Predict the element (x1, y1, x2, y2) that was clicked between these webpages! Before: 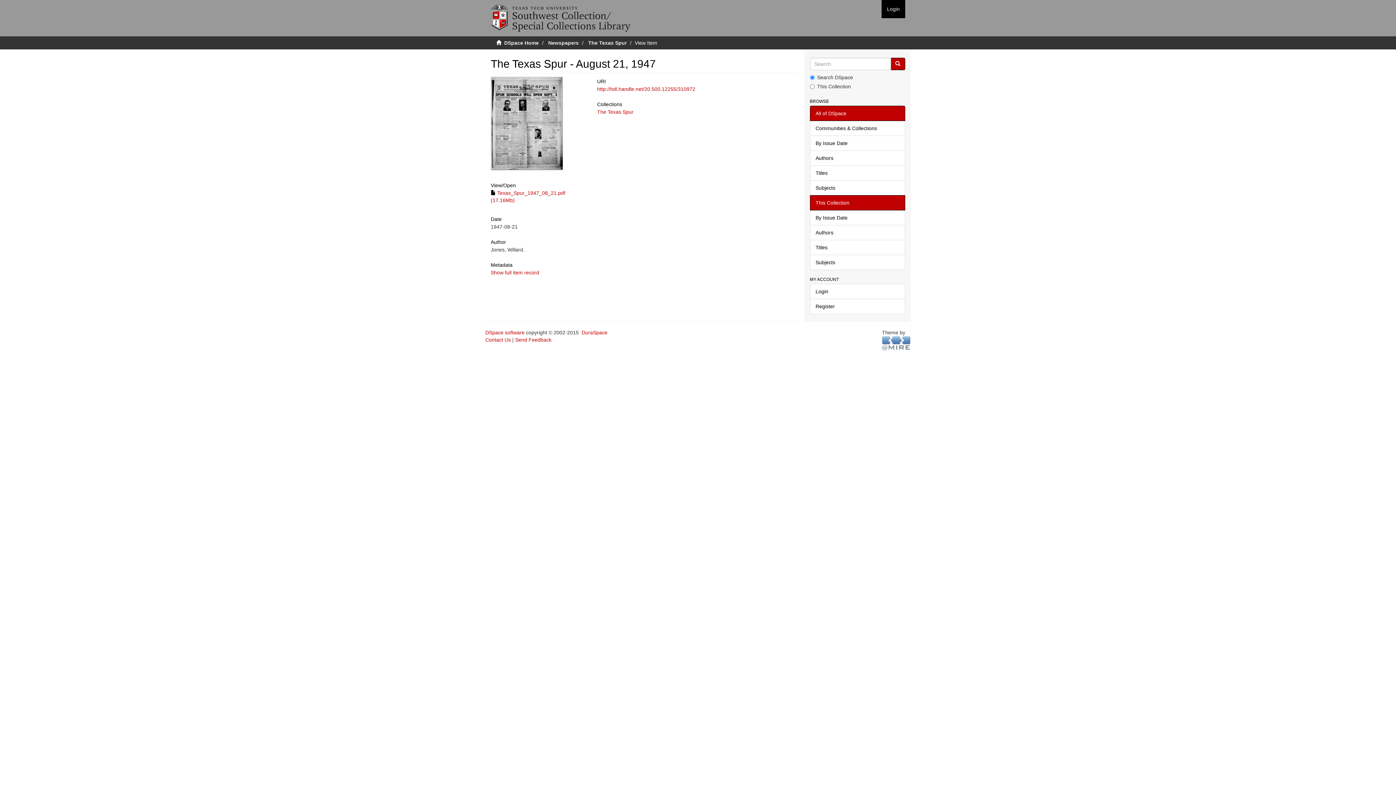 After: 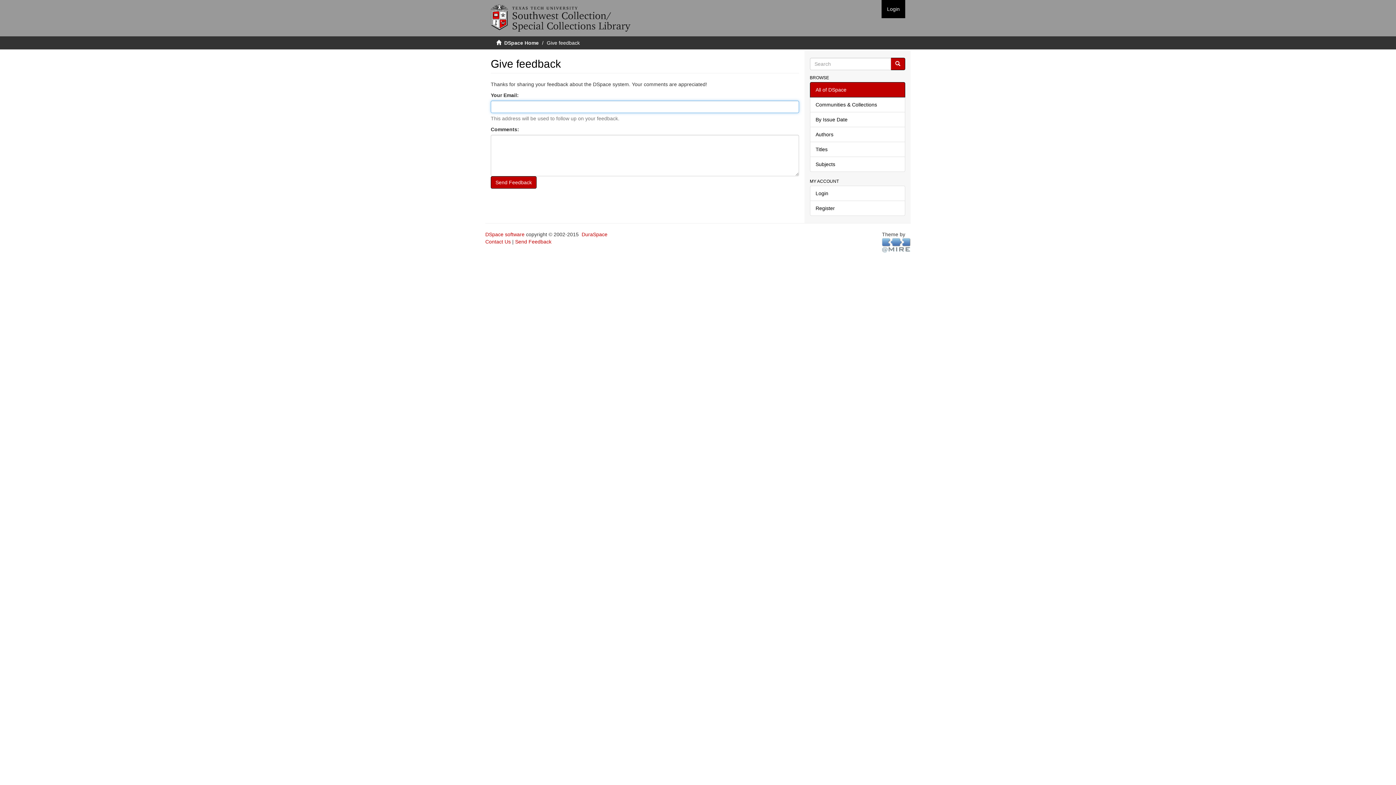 Action: label: Send Feedback bbox: (515, 337, 551, 342)